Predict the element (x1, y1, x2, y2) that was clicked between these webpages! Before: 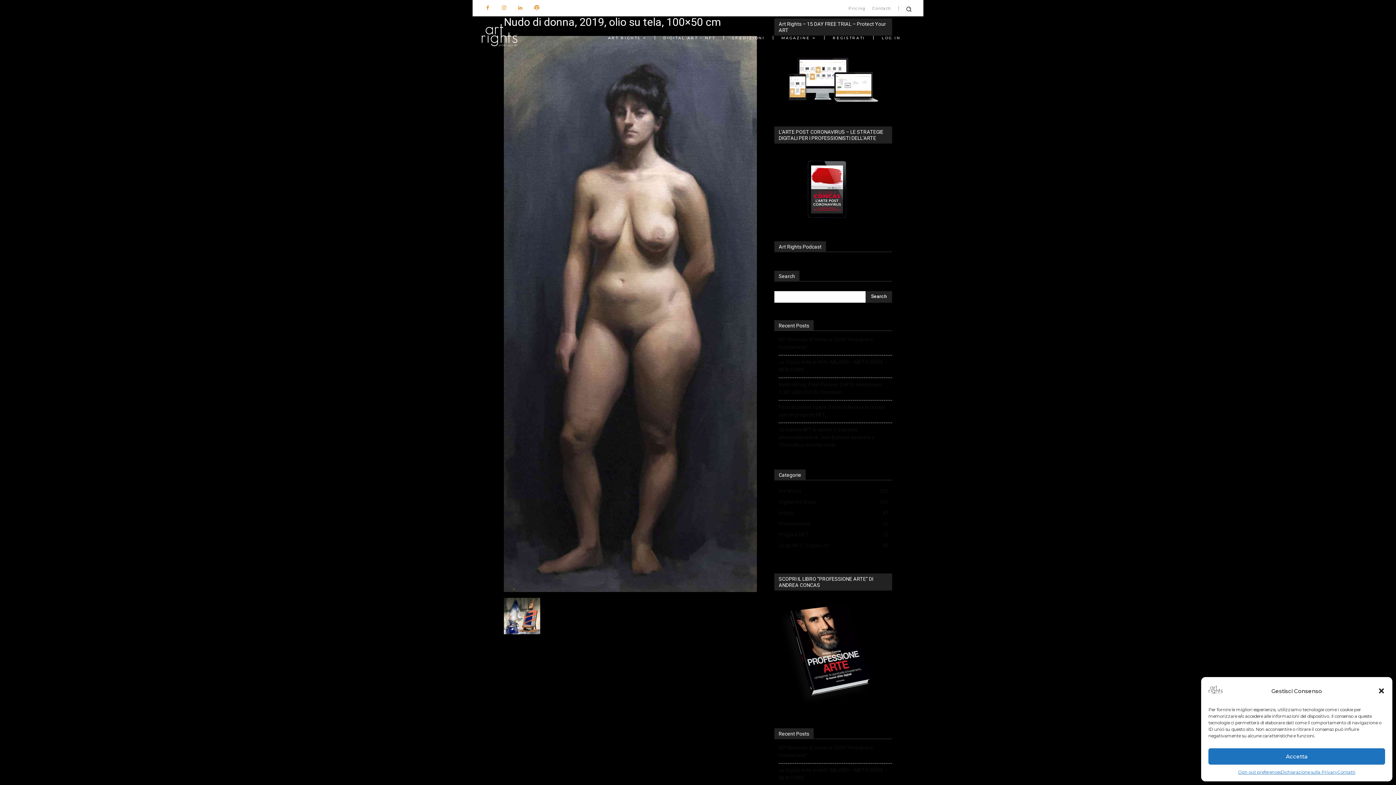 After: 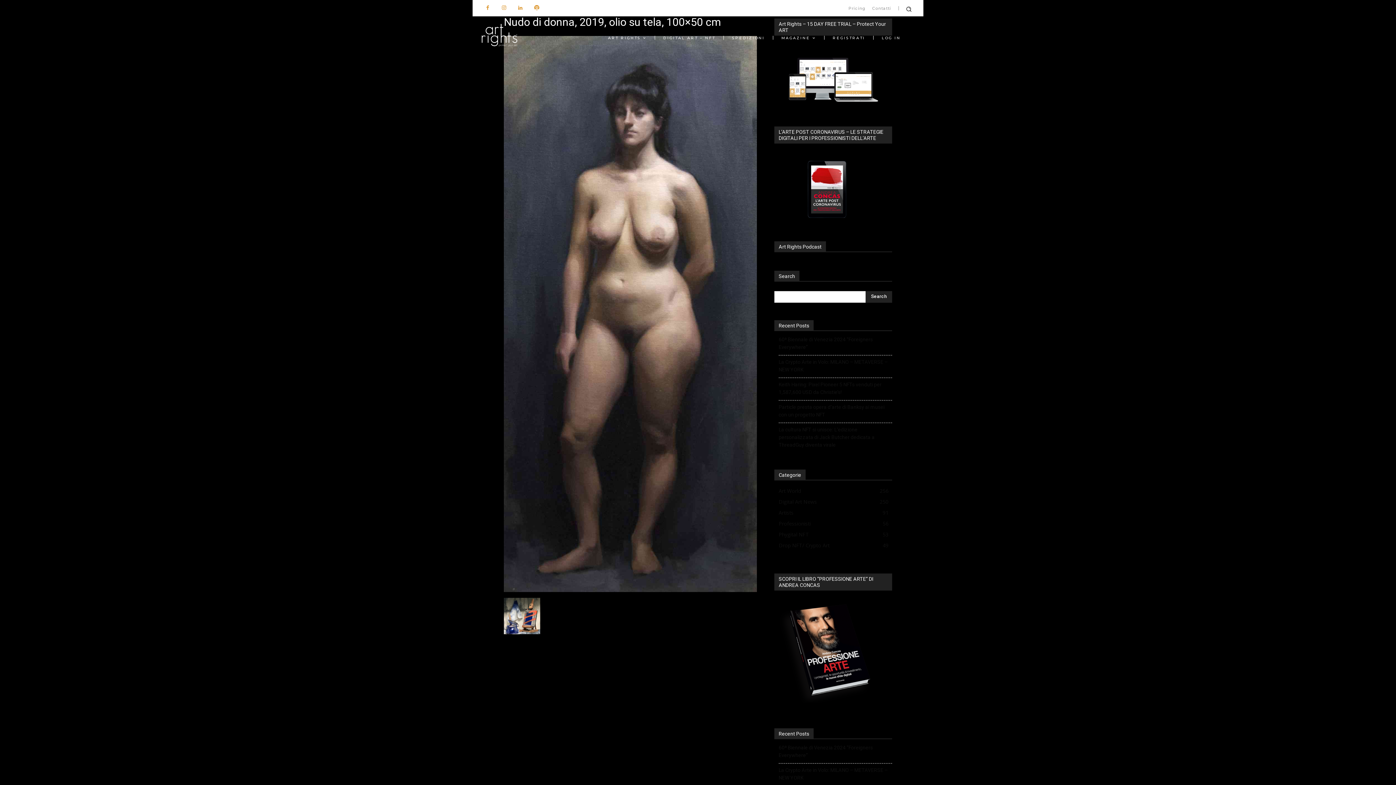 Action: label: Chiudere dialogo bbox: (1378, 687, 1385, 694)